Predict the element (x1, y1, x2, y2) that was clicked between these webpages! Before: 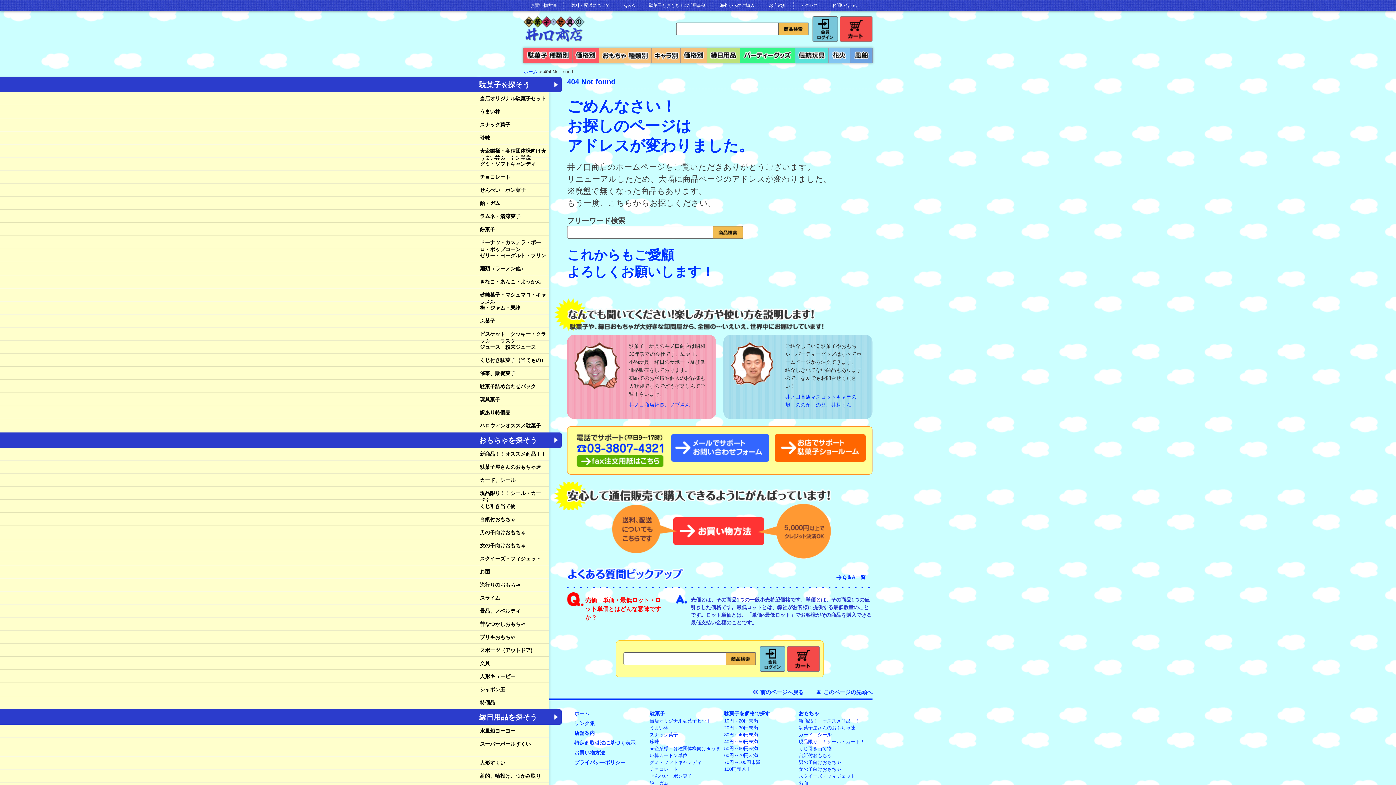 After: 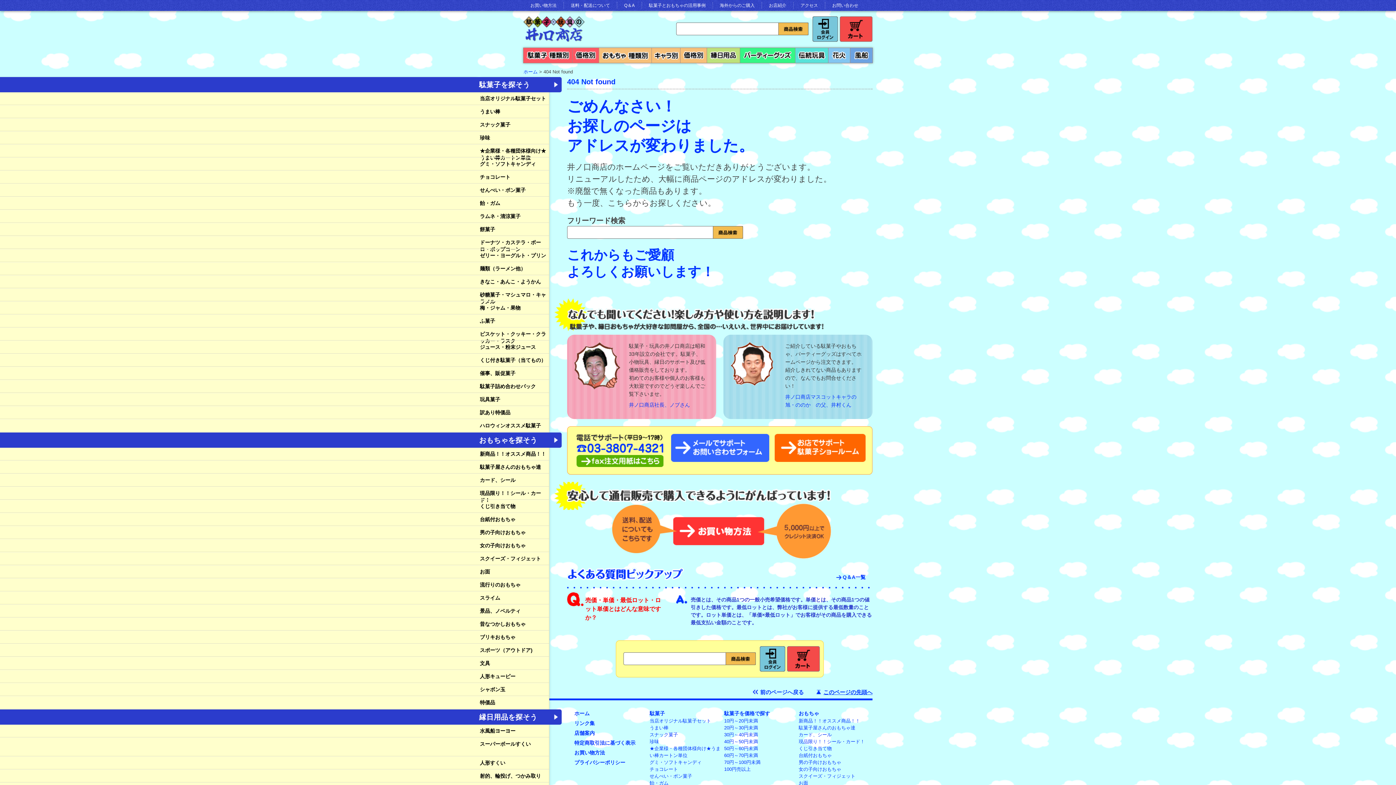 Action: bbox: (816, 689, 872, 695) label: このページの先頭へ